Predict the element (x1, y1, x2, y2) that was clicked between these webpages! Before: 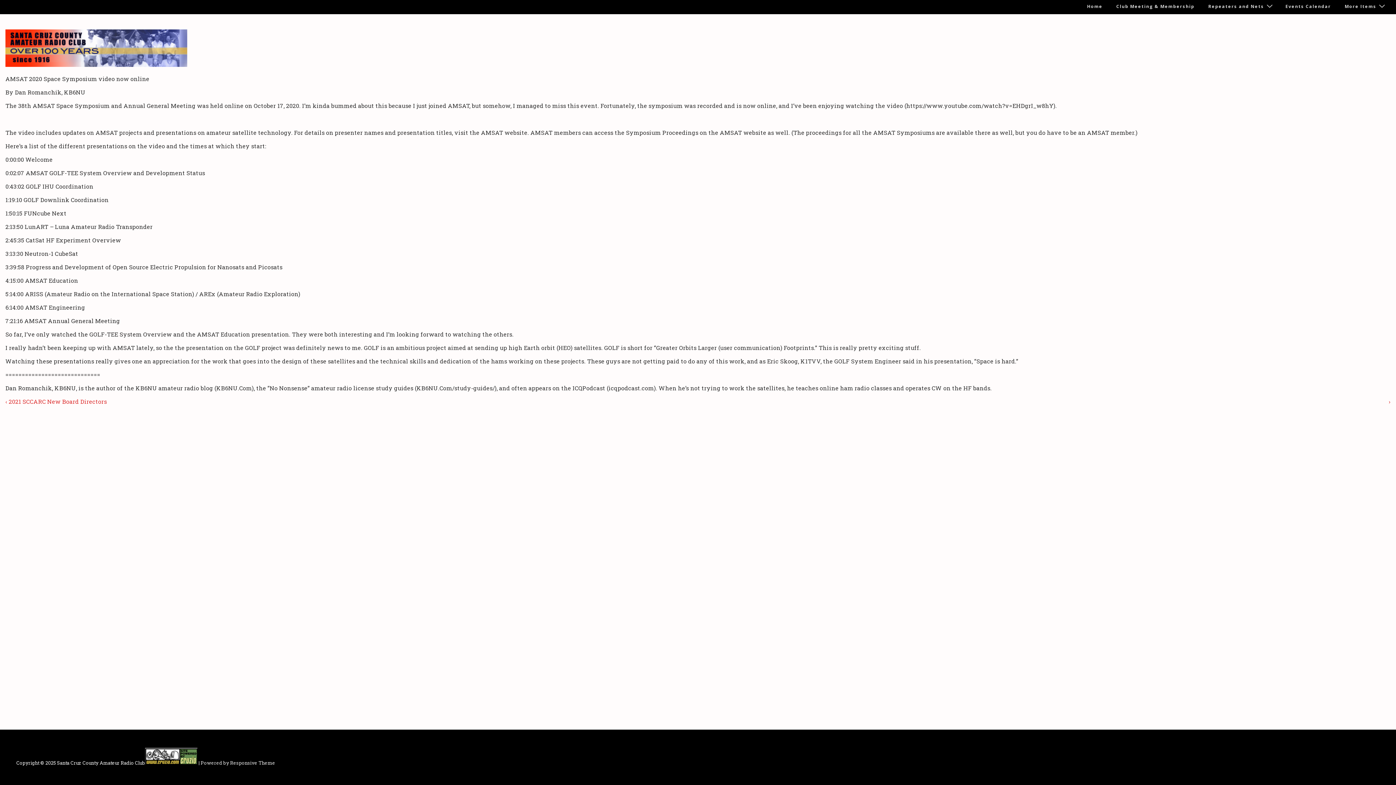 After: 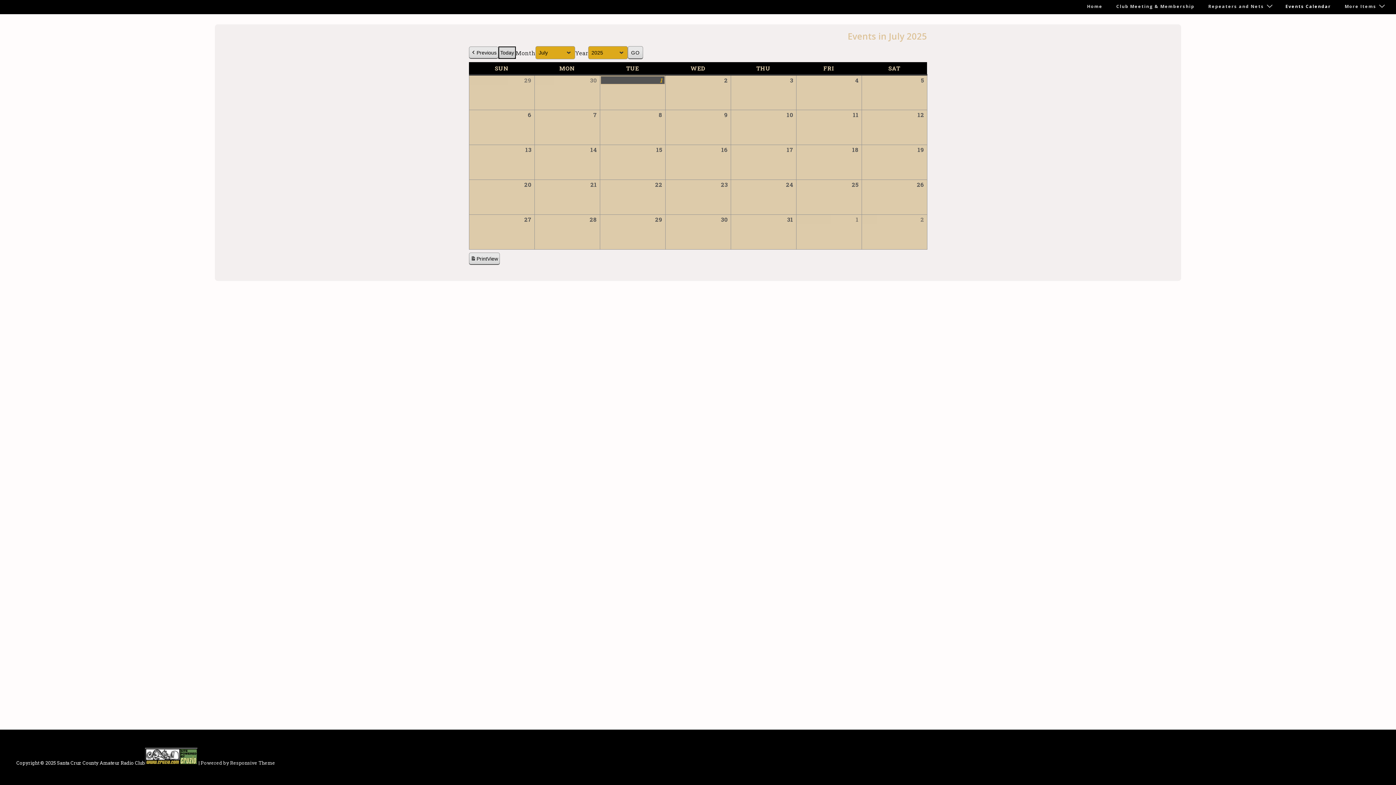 Action: label: Events Calendar bbox: (1279, 0, 1337, 13)